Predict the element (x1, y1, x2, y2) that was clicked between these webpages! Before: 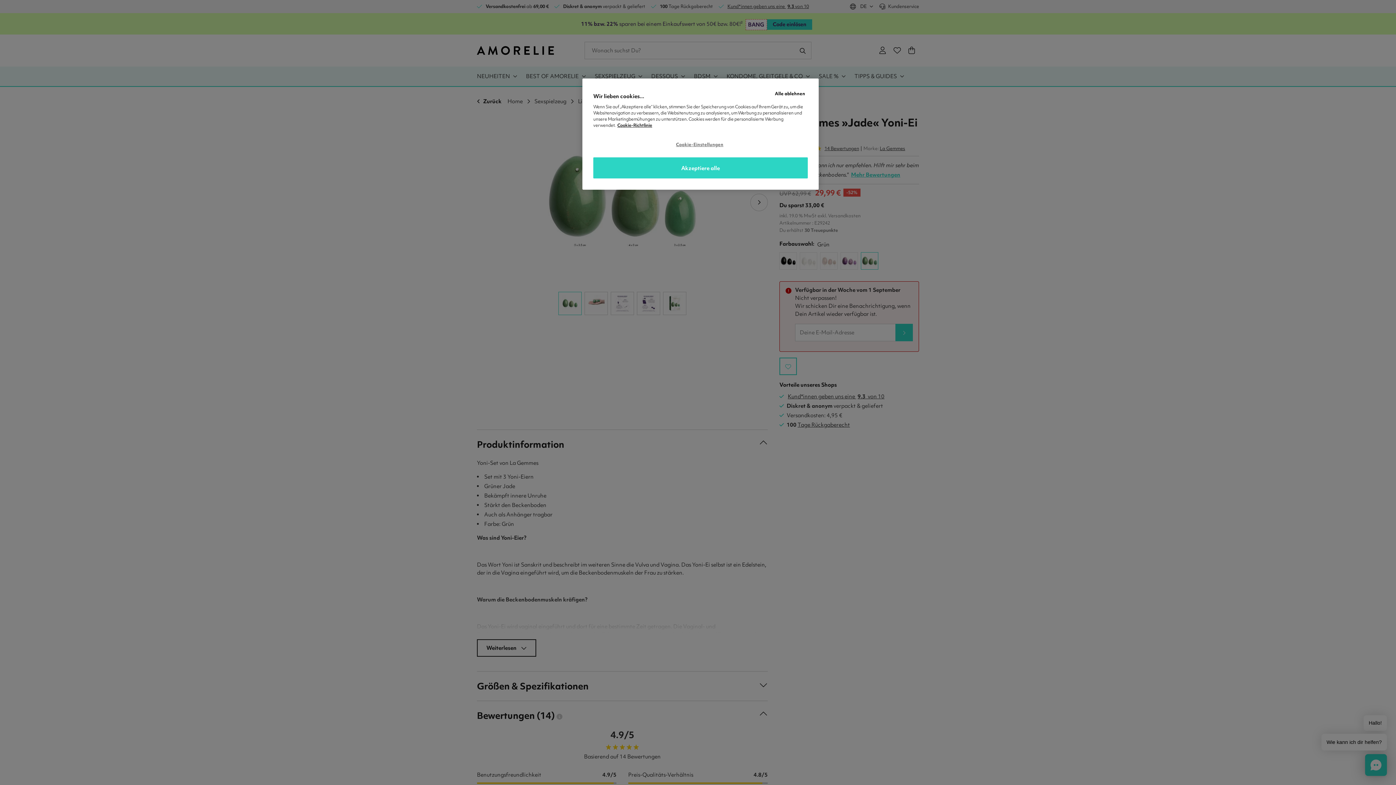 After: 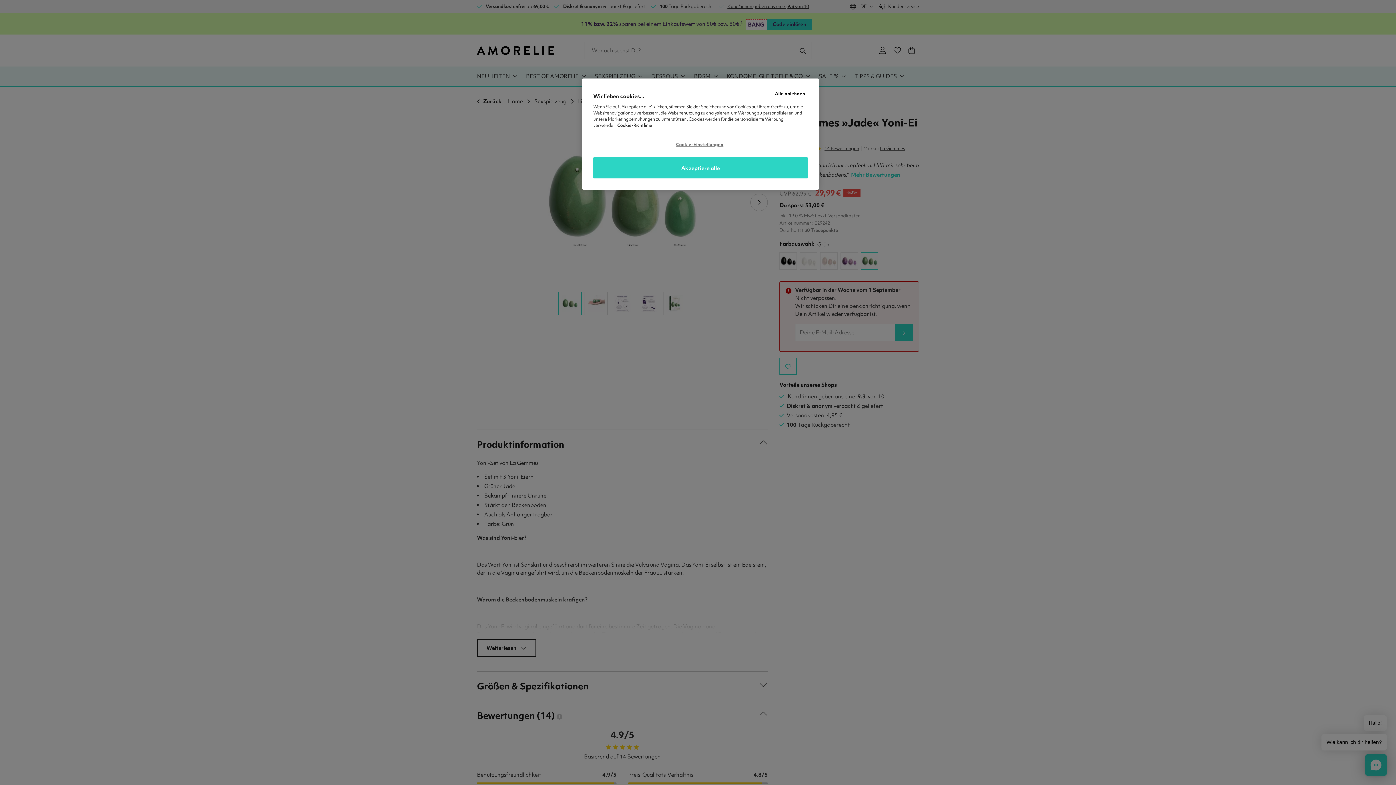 Action: bbox: (617, 122, 652, 128) label: Weitere Informationen zum Datenschutz, wird in neuer registerkarte geöffnet